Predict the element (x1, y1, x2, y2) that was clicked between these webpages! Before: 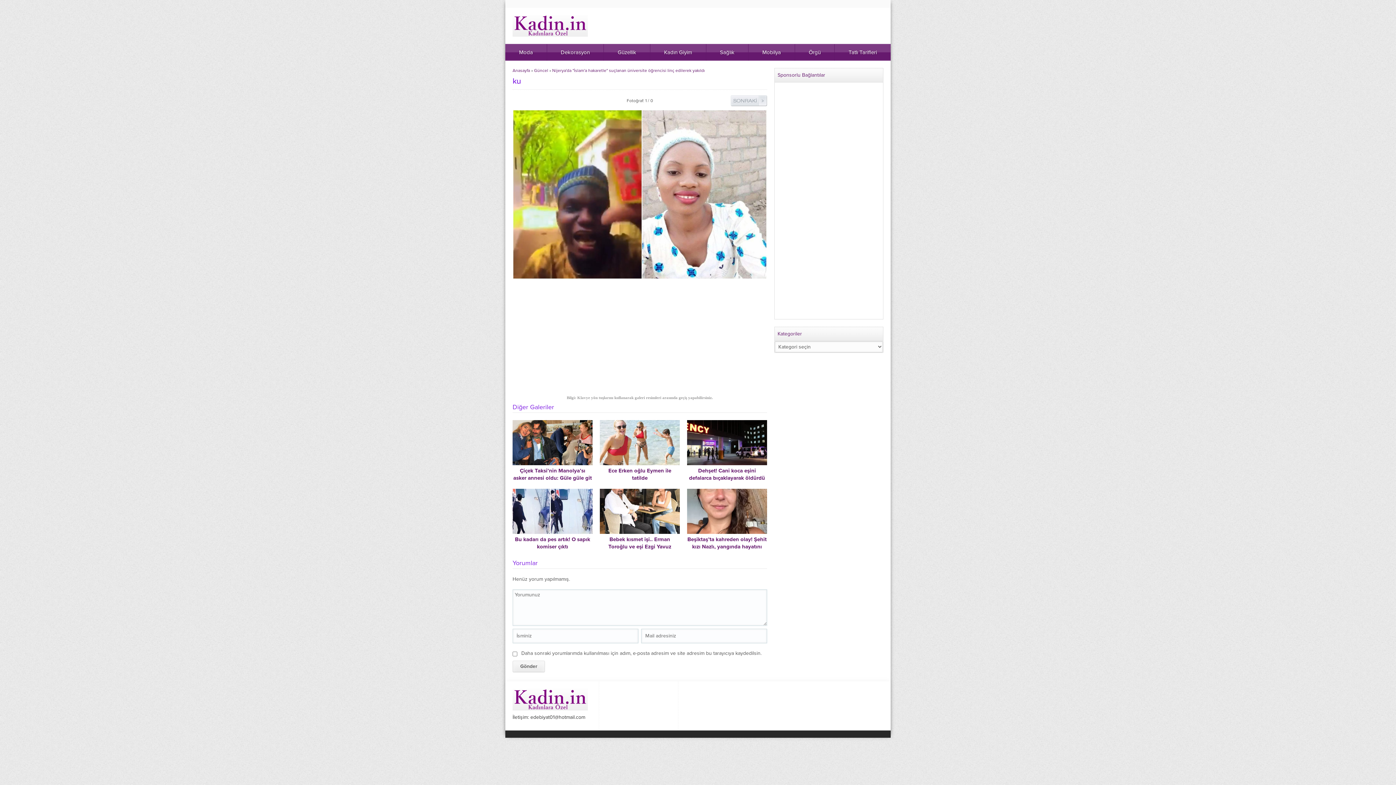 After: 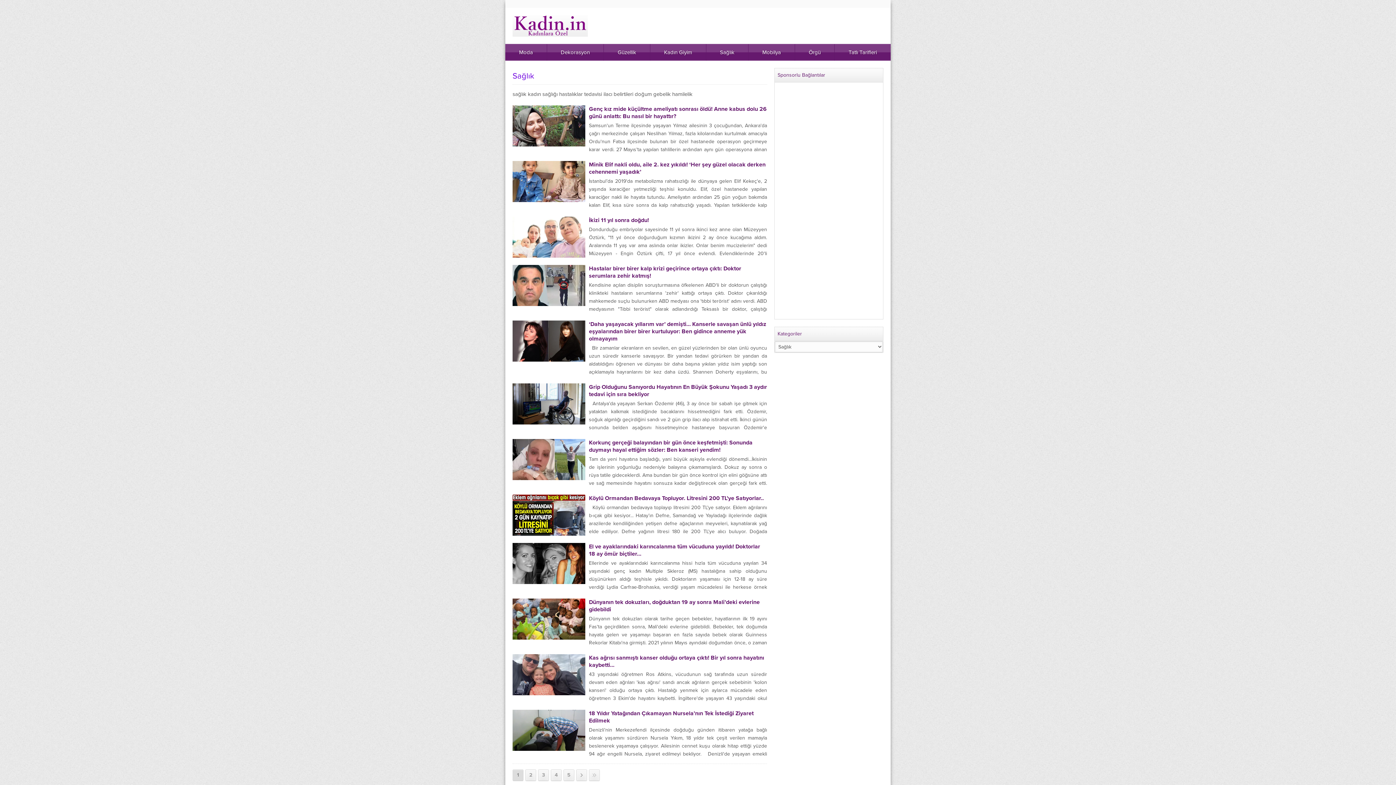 Action: label: Sağlık bbox: (706, 44, 748, 60)